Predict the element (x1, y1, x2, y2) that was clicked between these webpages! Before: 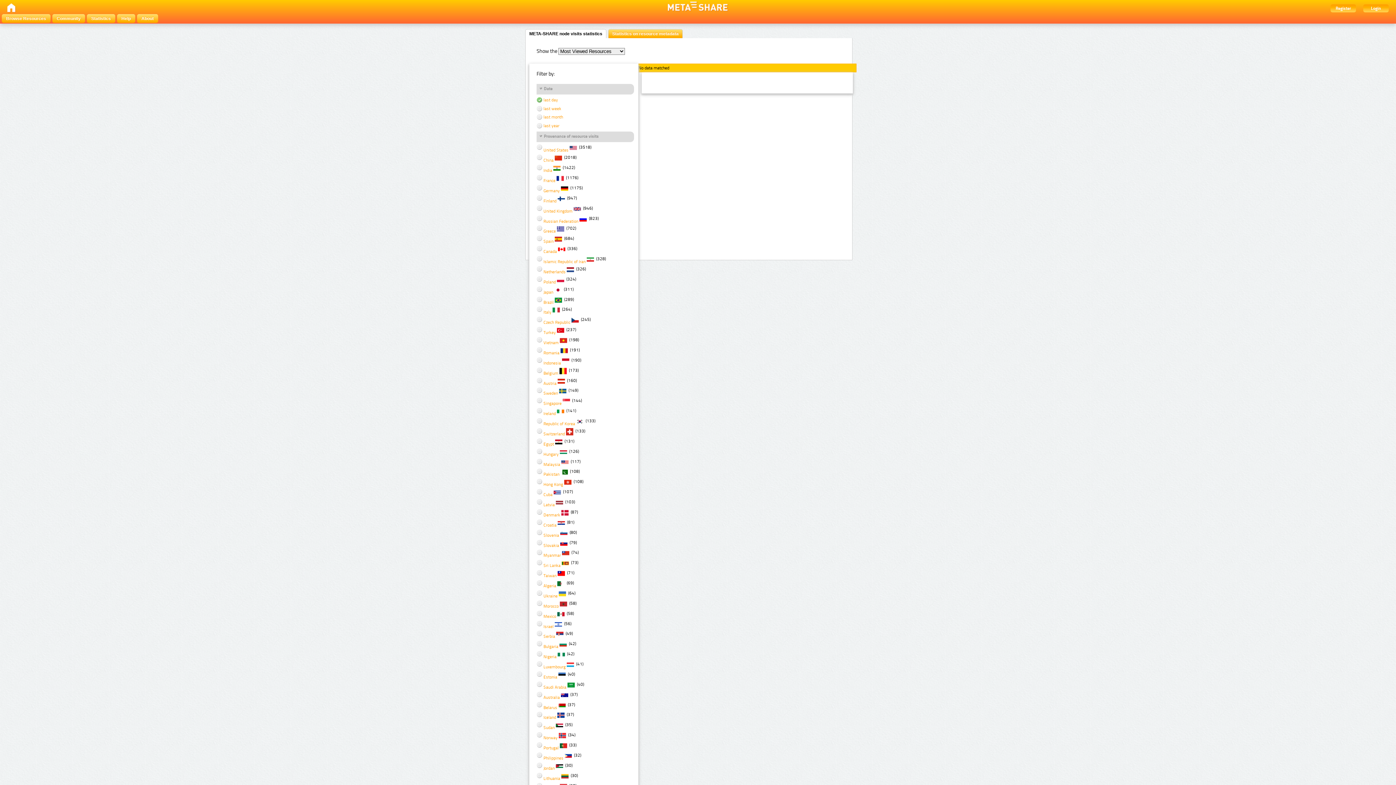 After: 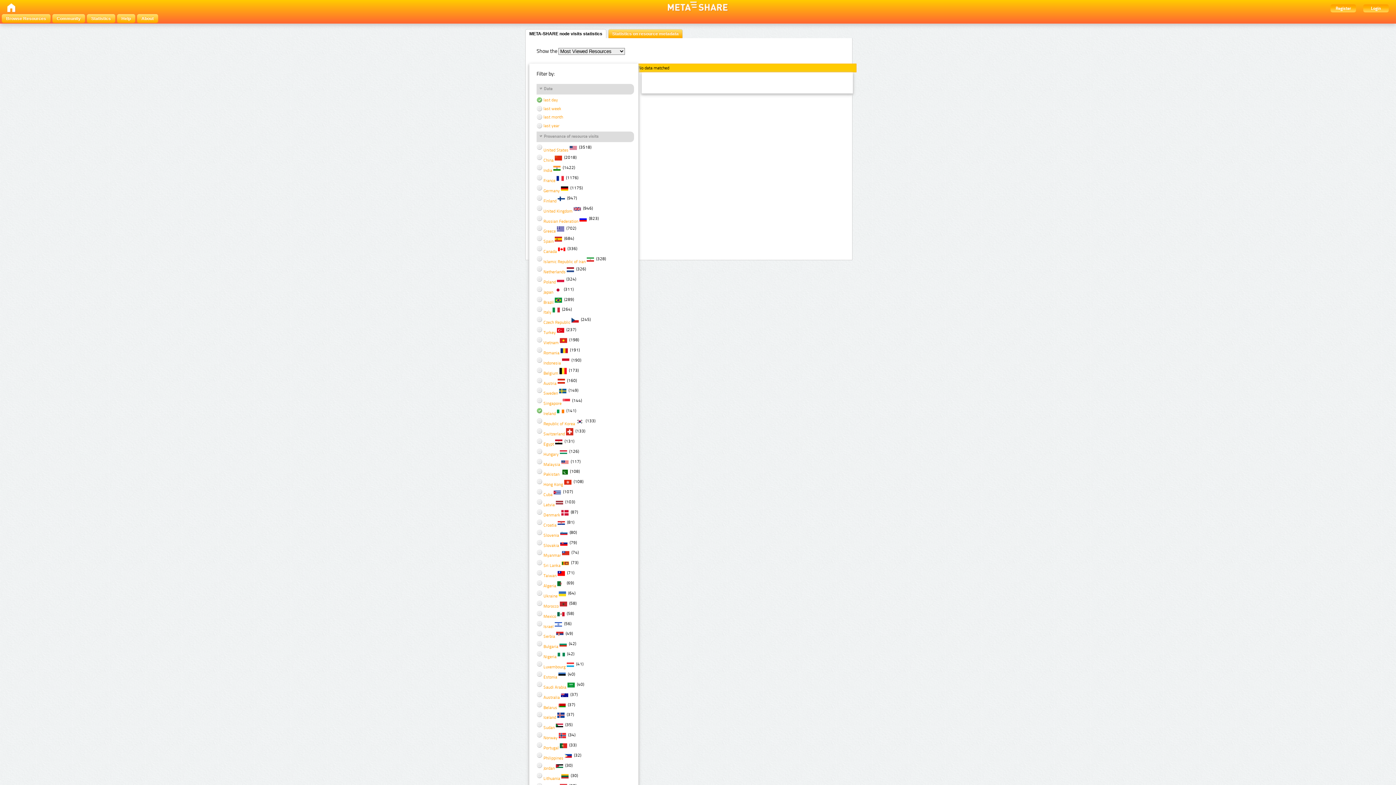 Action: bbox: (536, 411, 564, 416) label:  Ireland 